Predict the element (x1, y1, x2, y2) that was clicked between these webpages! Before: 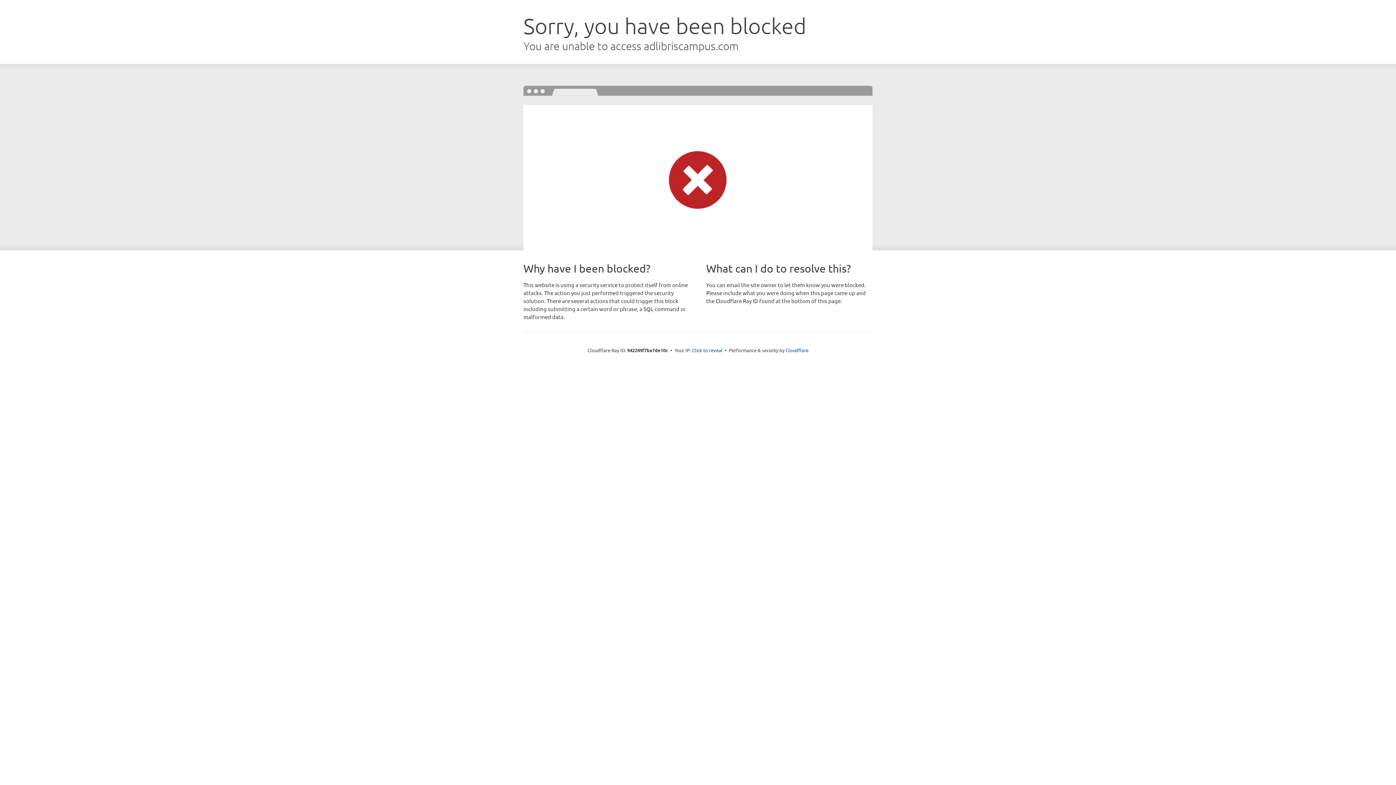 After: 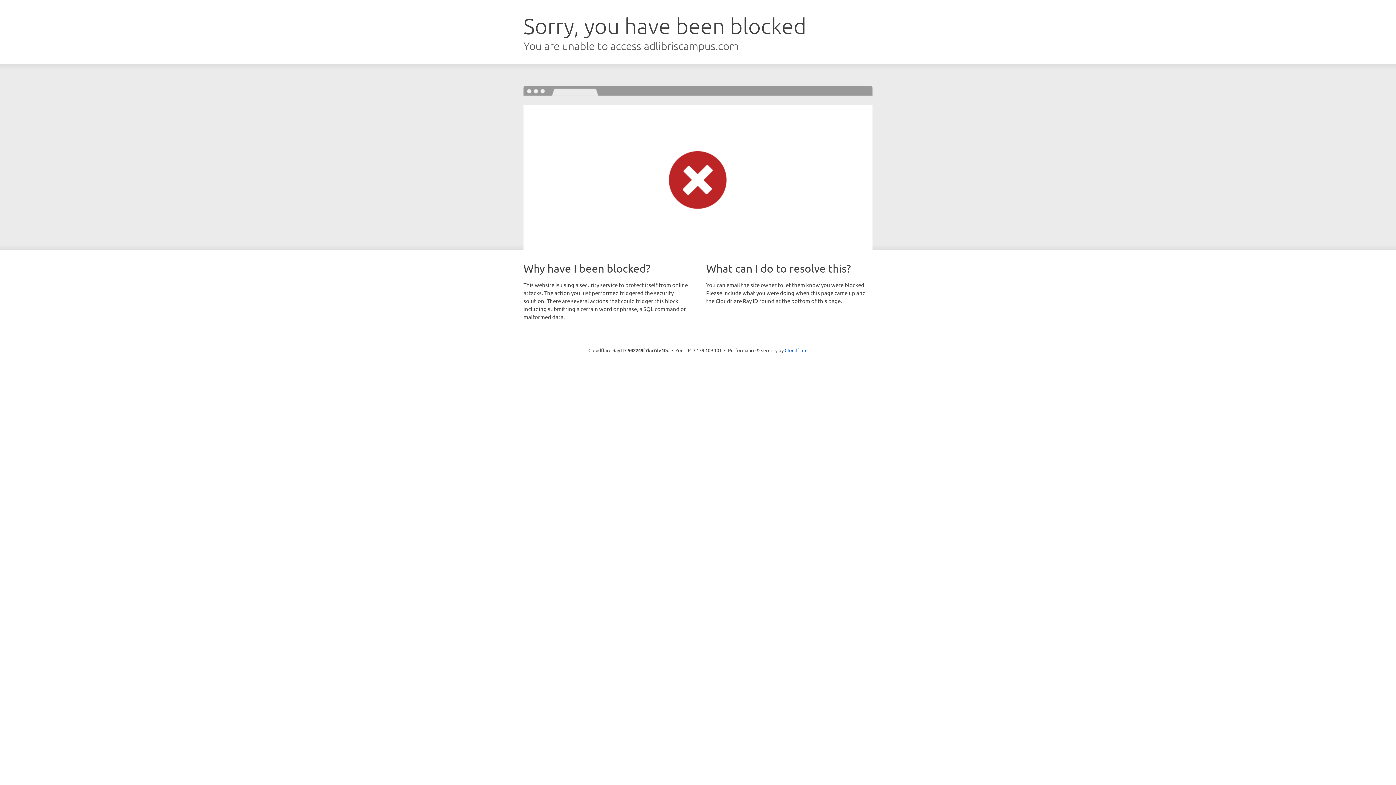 Action: label: Click to reveal bbox: (692, 346, 722, 353)